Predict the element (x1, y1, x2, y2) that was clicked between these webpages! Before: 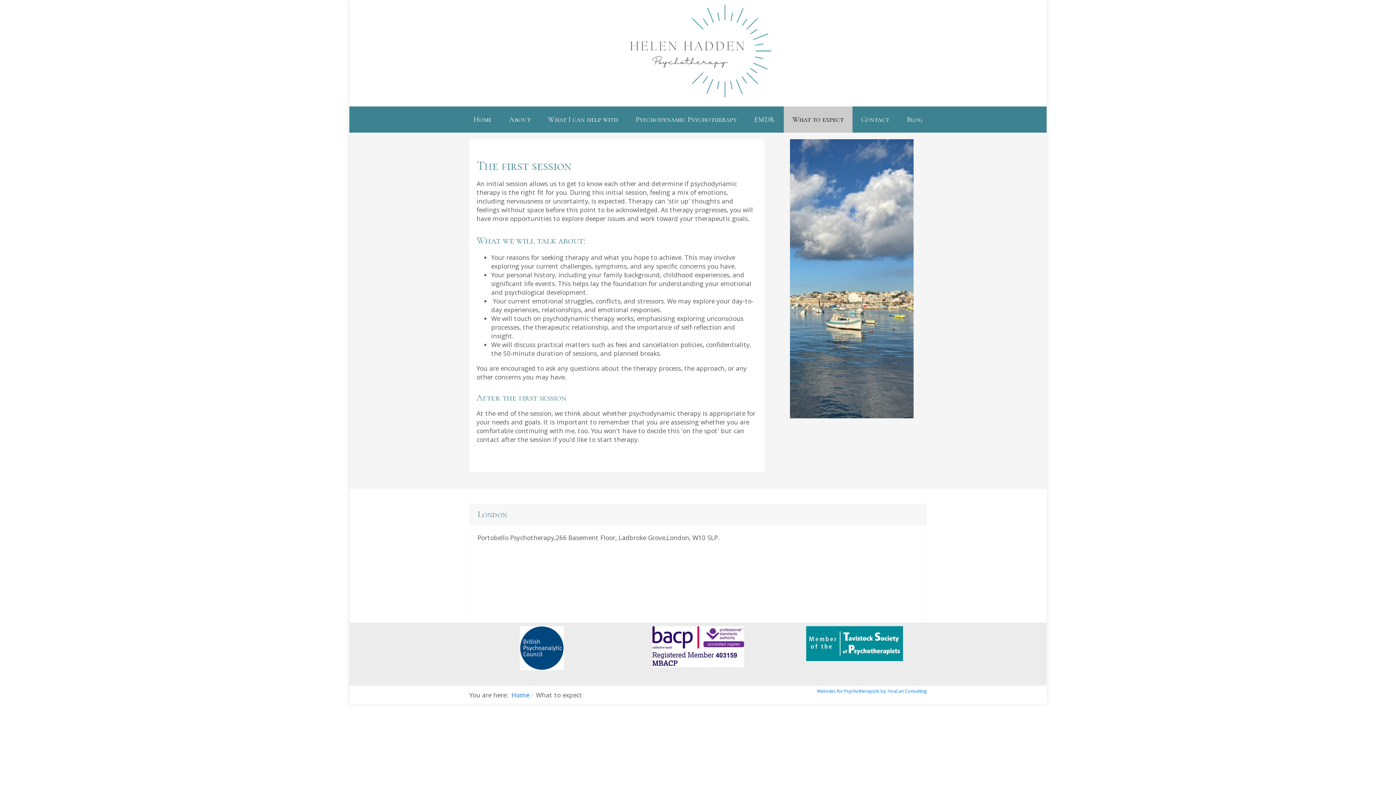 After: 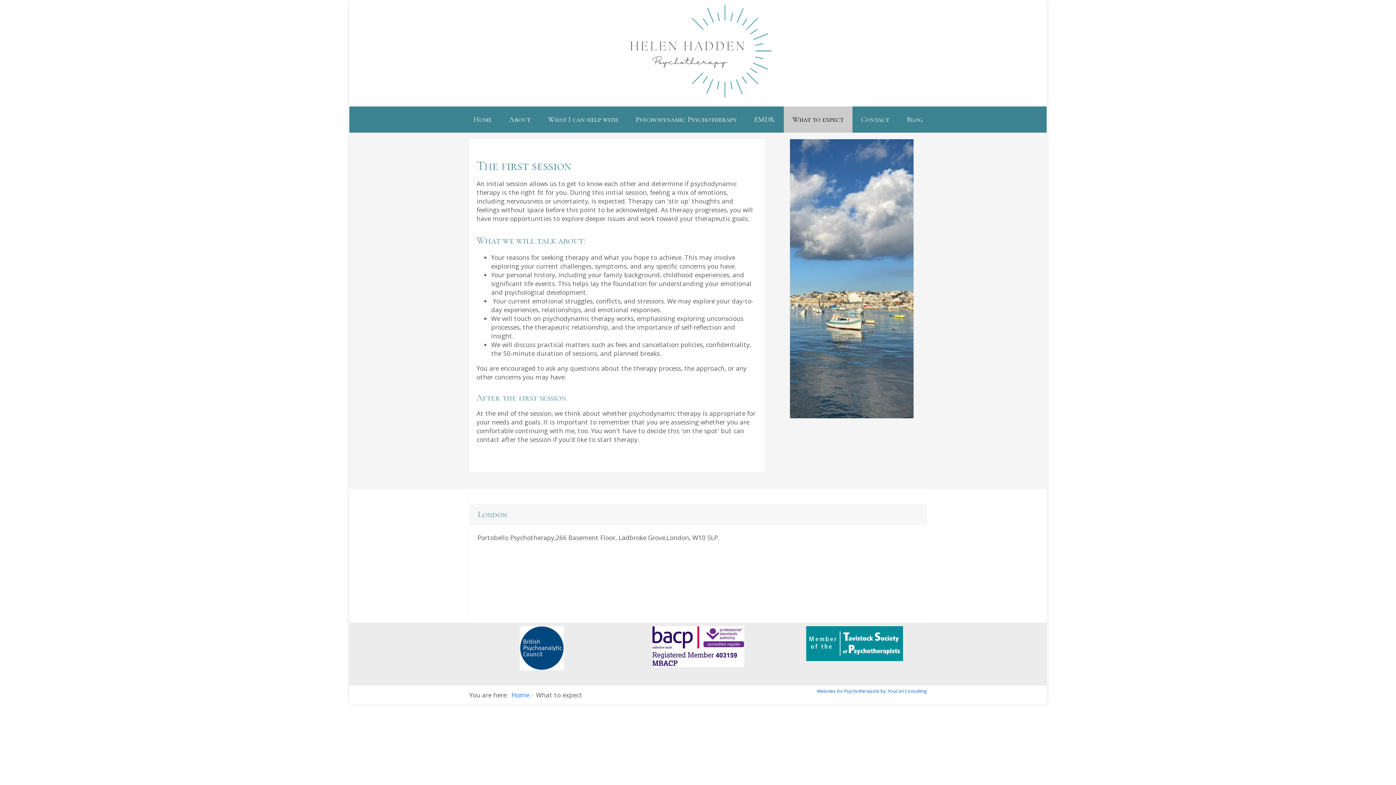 Action: label: Websites for Psychotherapists by: YouCan Consulting bbox: (817, 686, 926, 694)